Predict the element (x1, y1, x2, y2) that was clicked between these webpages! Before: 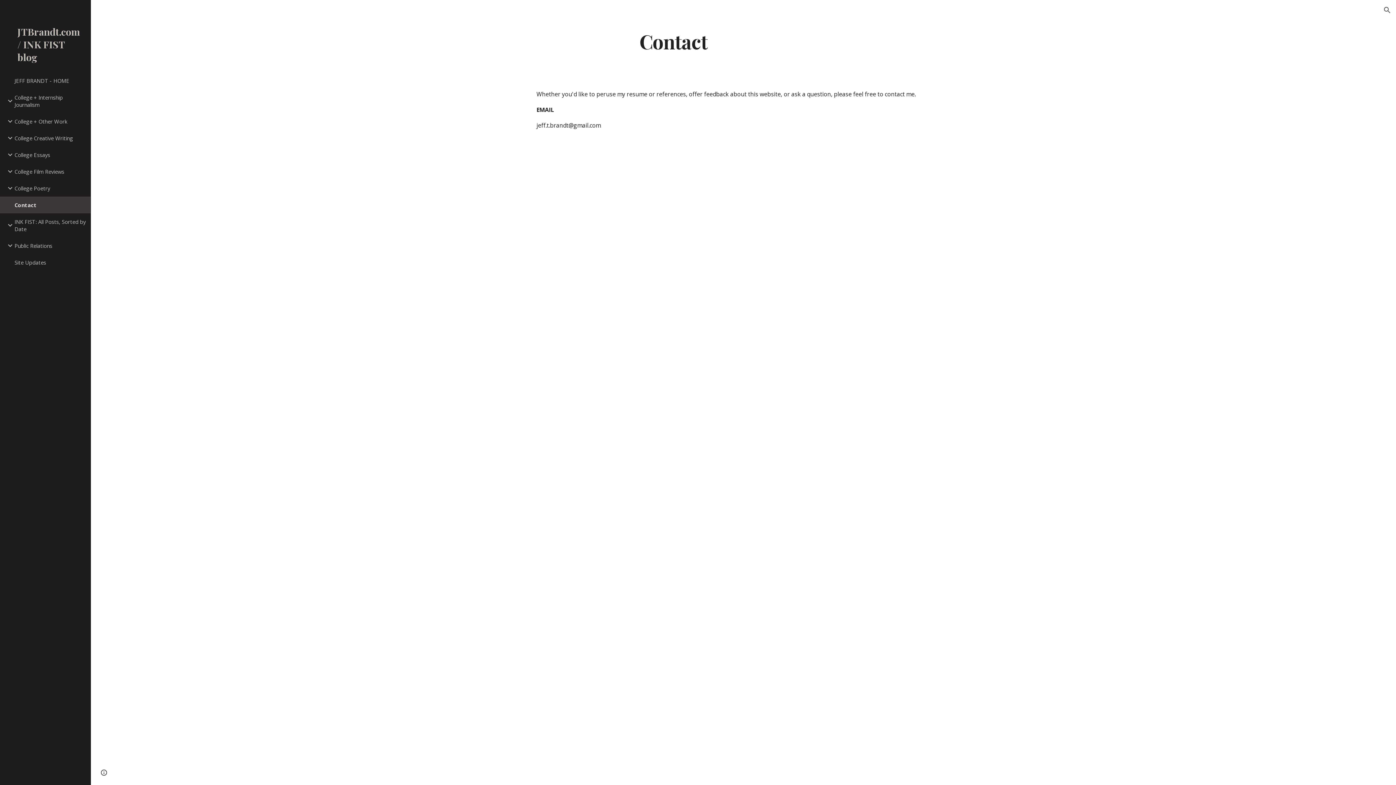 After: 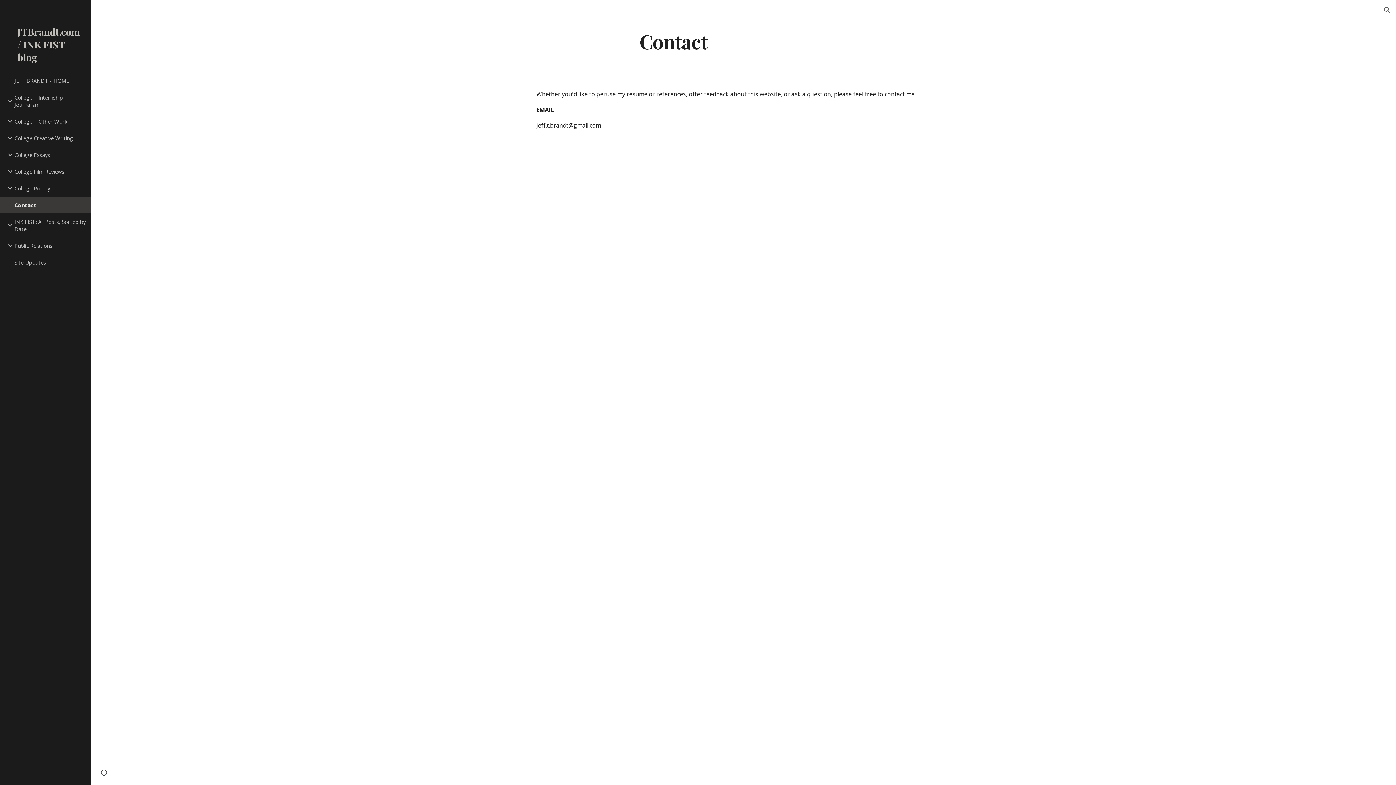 Action: bbox: (13, 196, 86, 213) label: Contact